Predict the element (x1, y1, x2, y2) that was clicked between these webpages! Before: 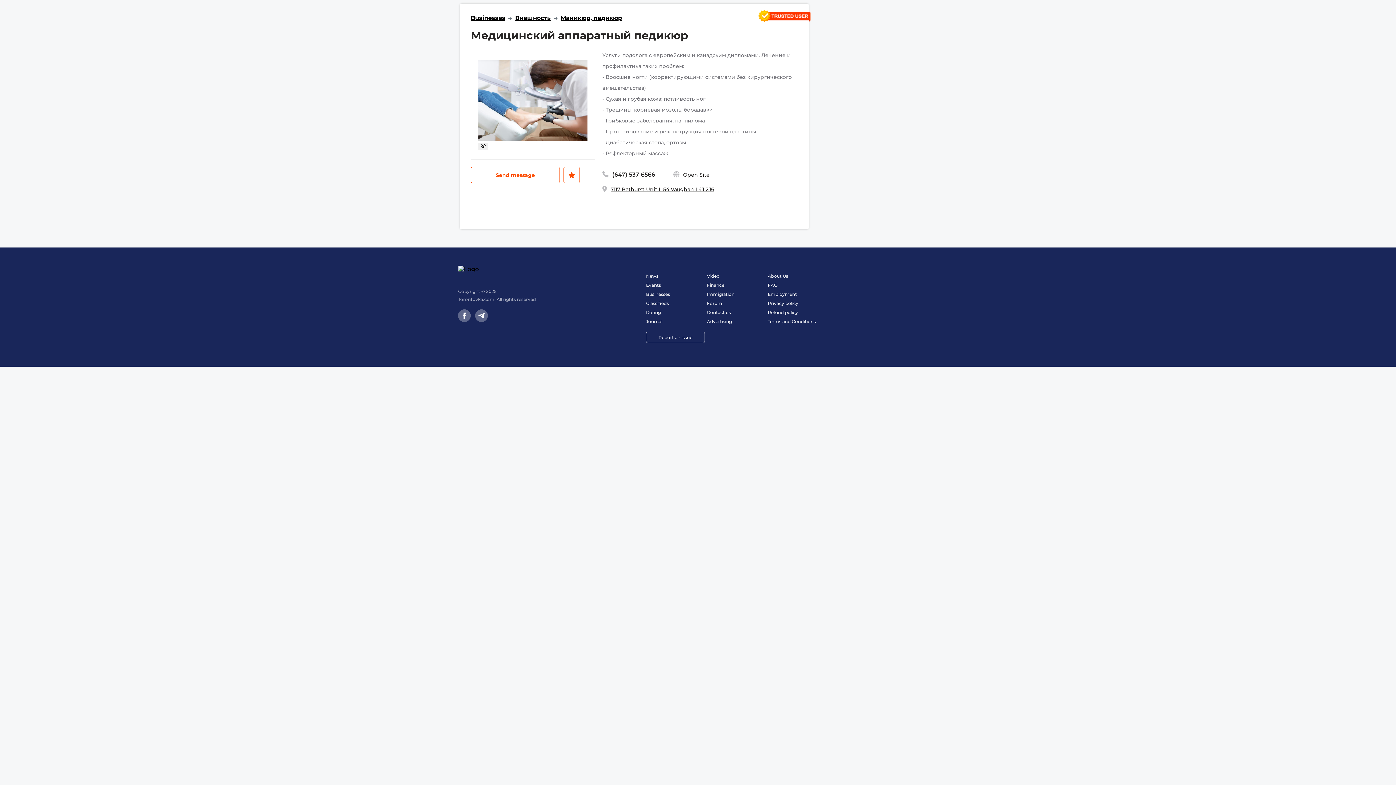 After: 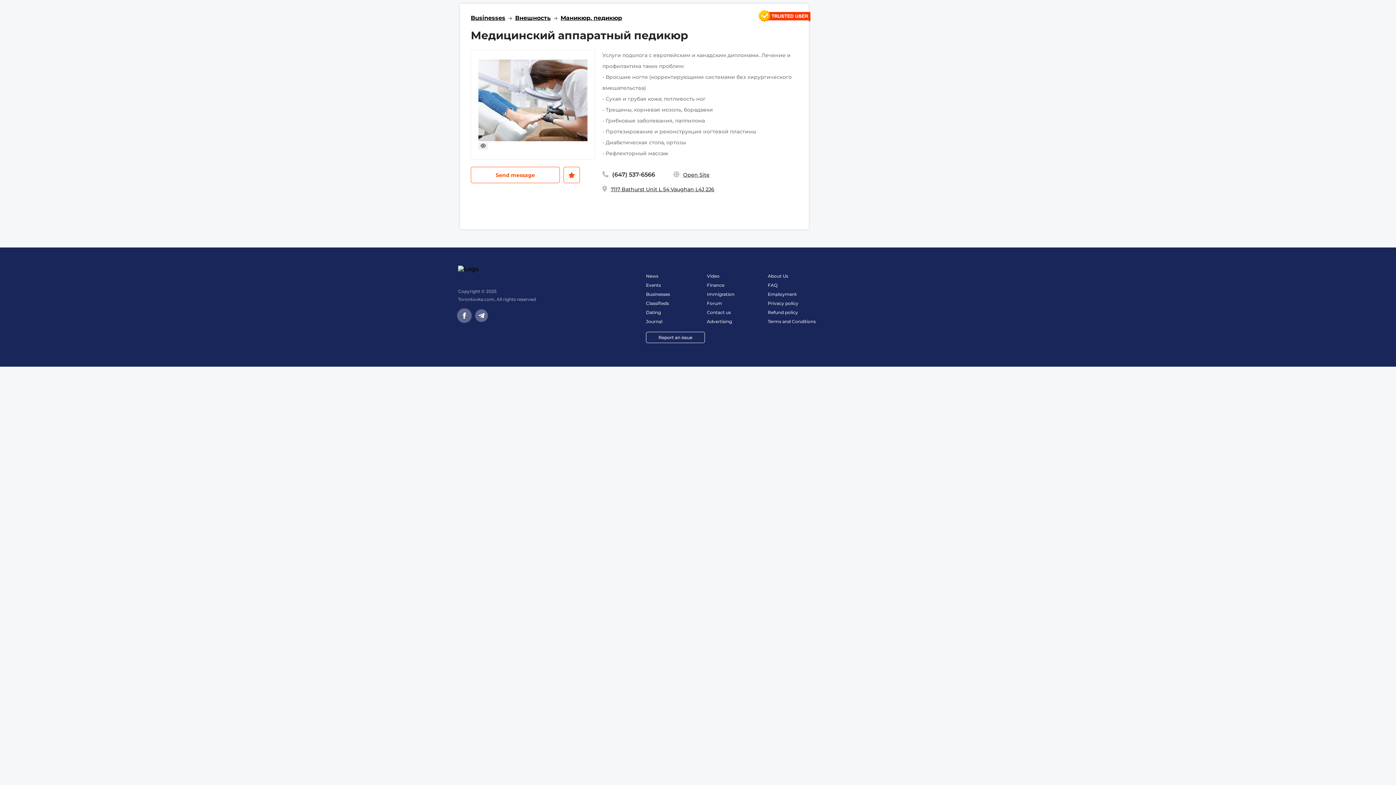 Action: bbox: (458, 309, 470, 322) label: Facebook